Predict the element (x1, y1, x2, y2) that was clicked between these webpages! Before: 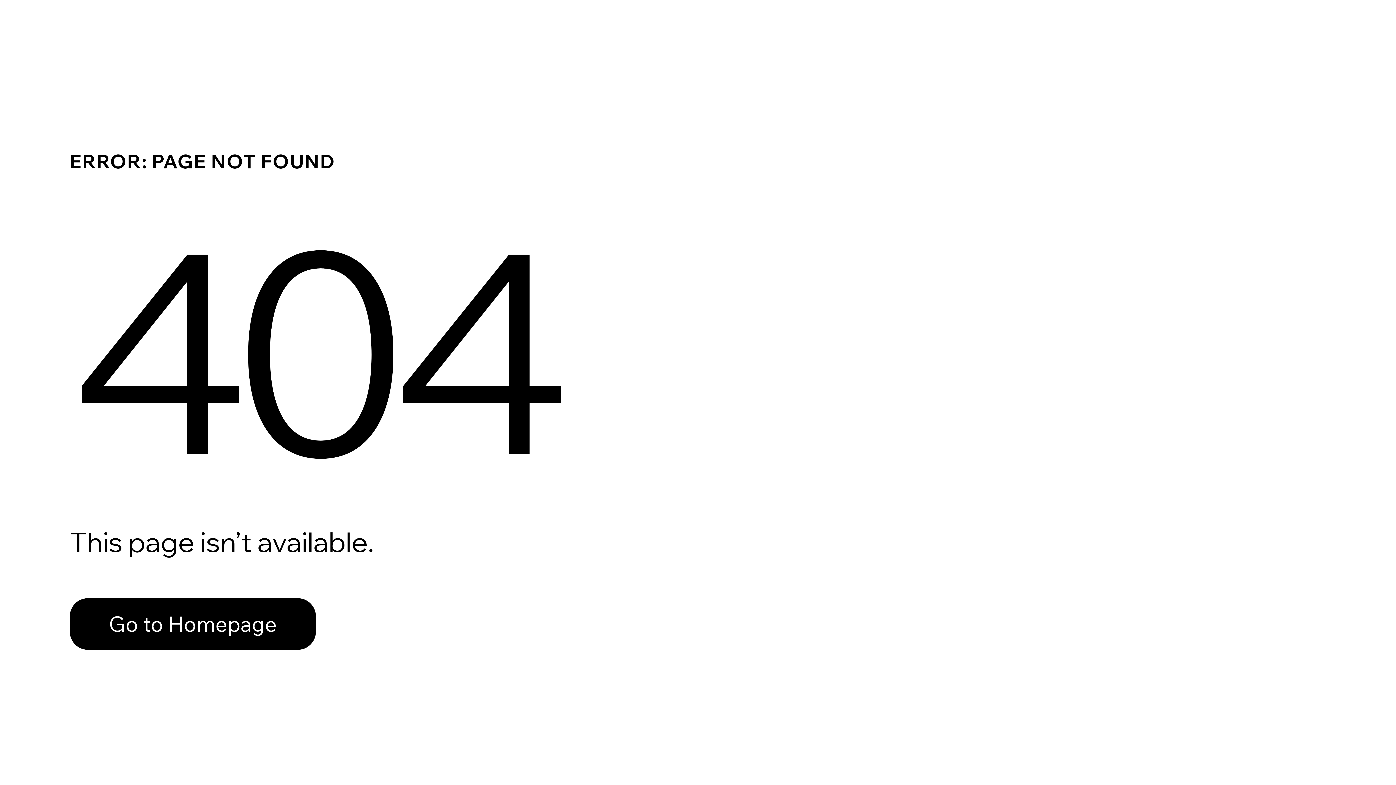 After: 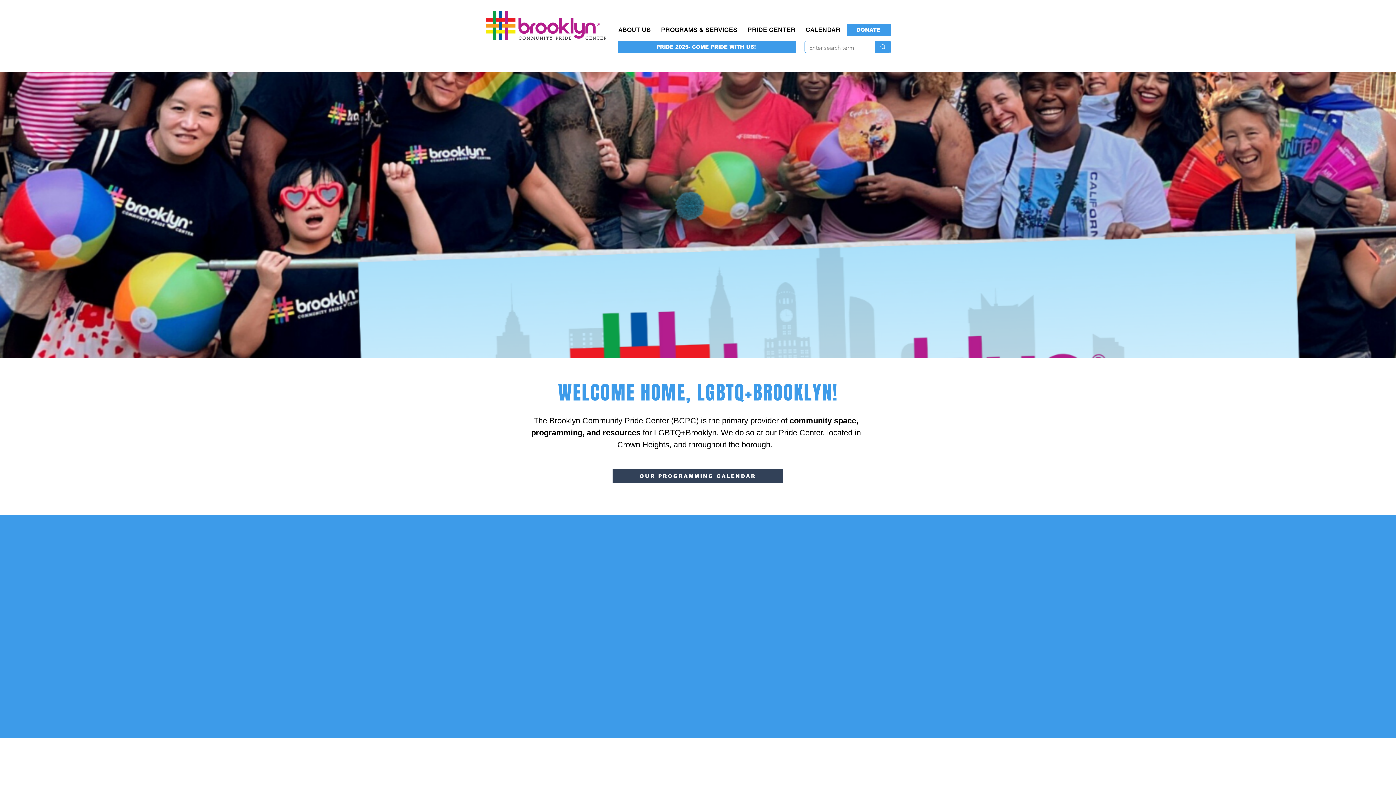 Action: bbox: (69, 598, 316, 650) label: Go to Homepage